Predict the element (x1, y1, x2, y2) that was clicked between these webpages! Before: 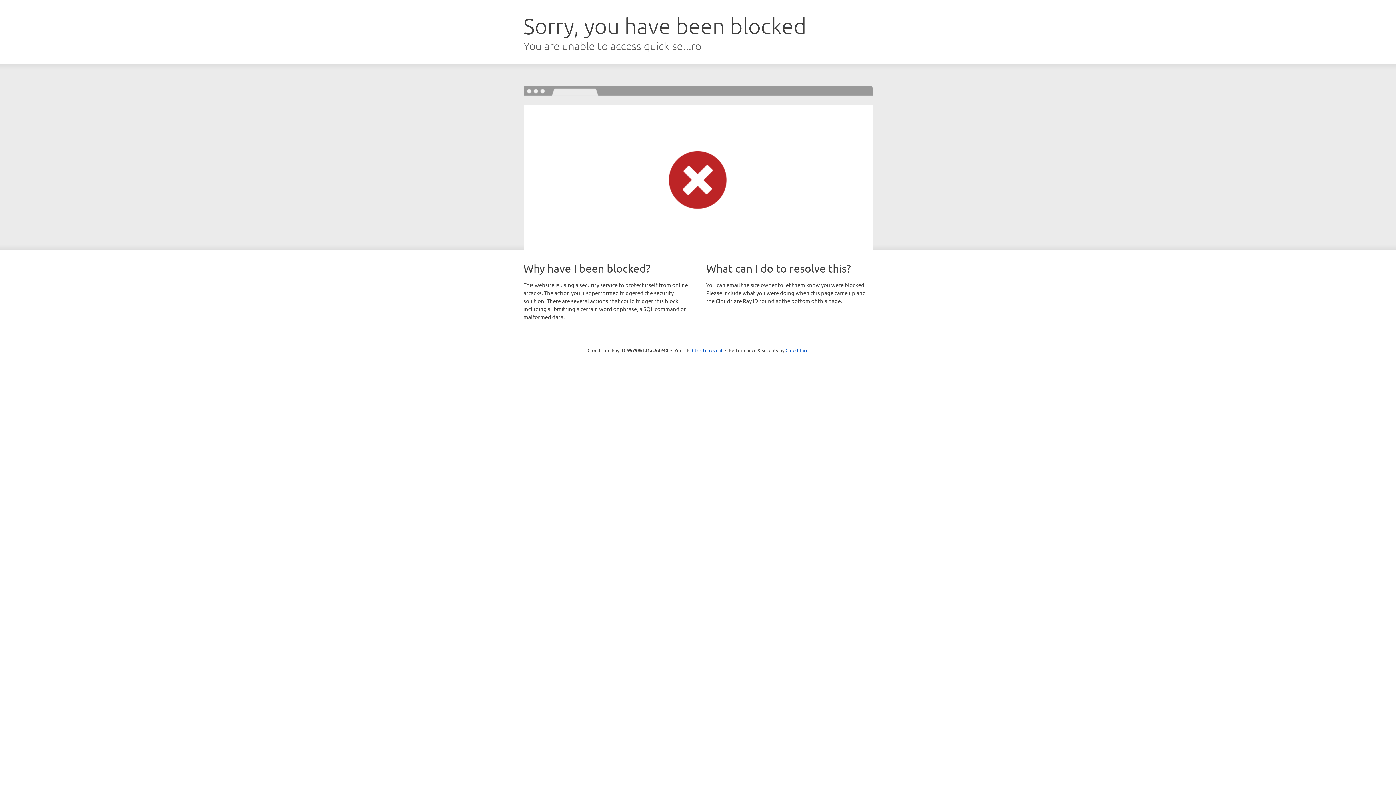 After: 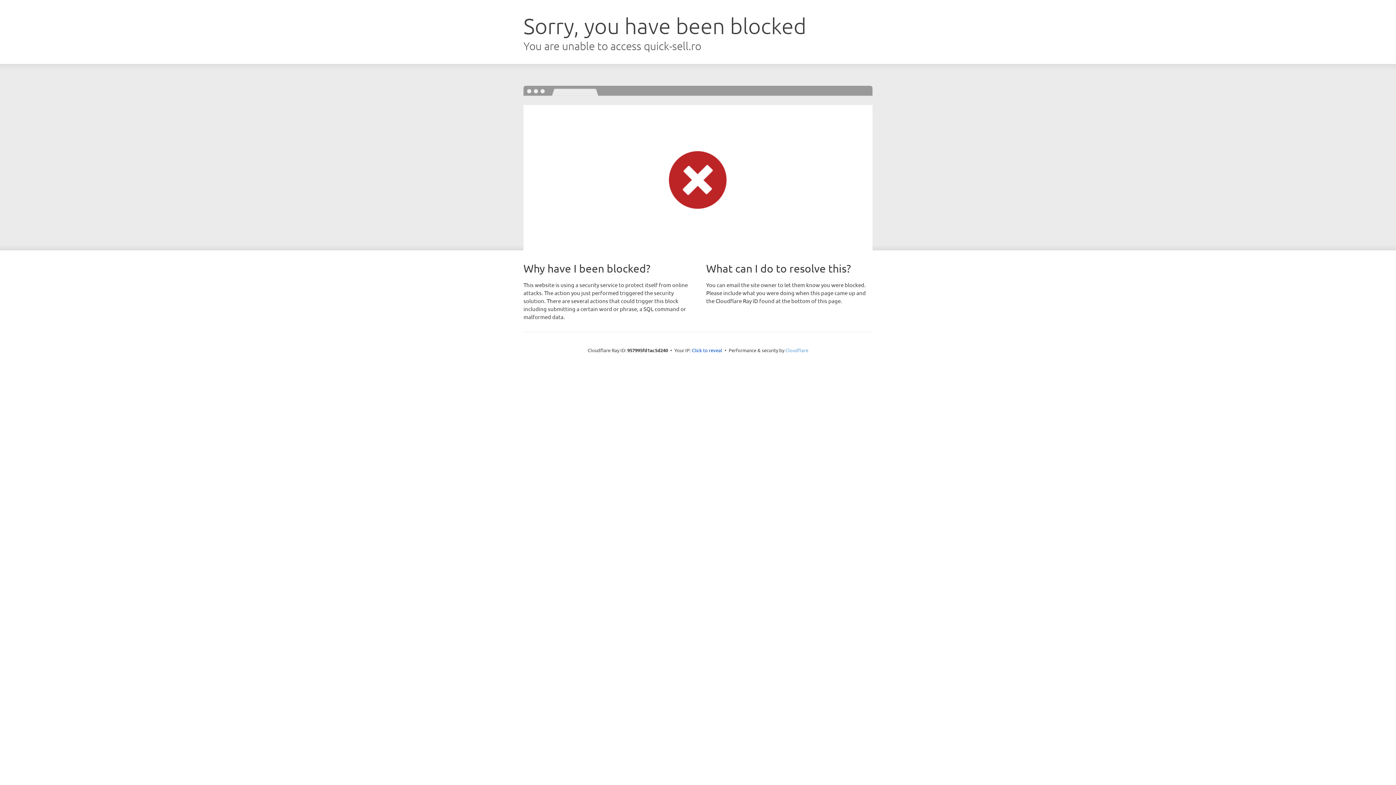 Action: bbox: (785, 347, 808, 353) label: Cloudflare